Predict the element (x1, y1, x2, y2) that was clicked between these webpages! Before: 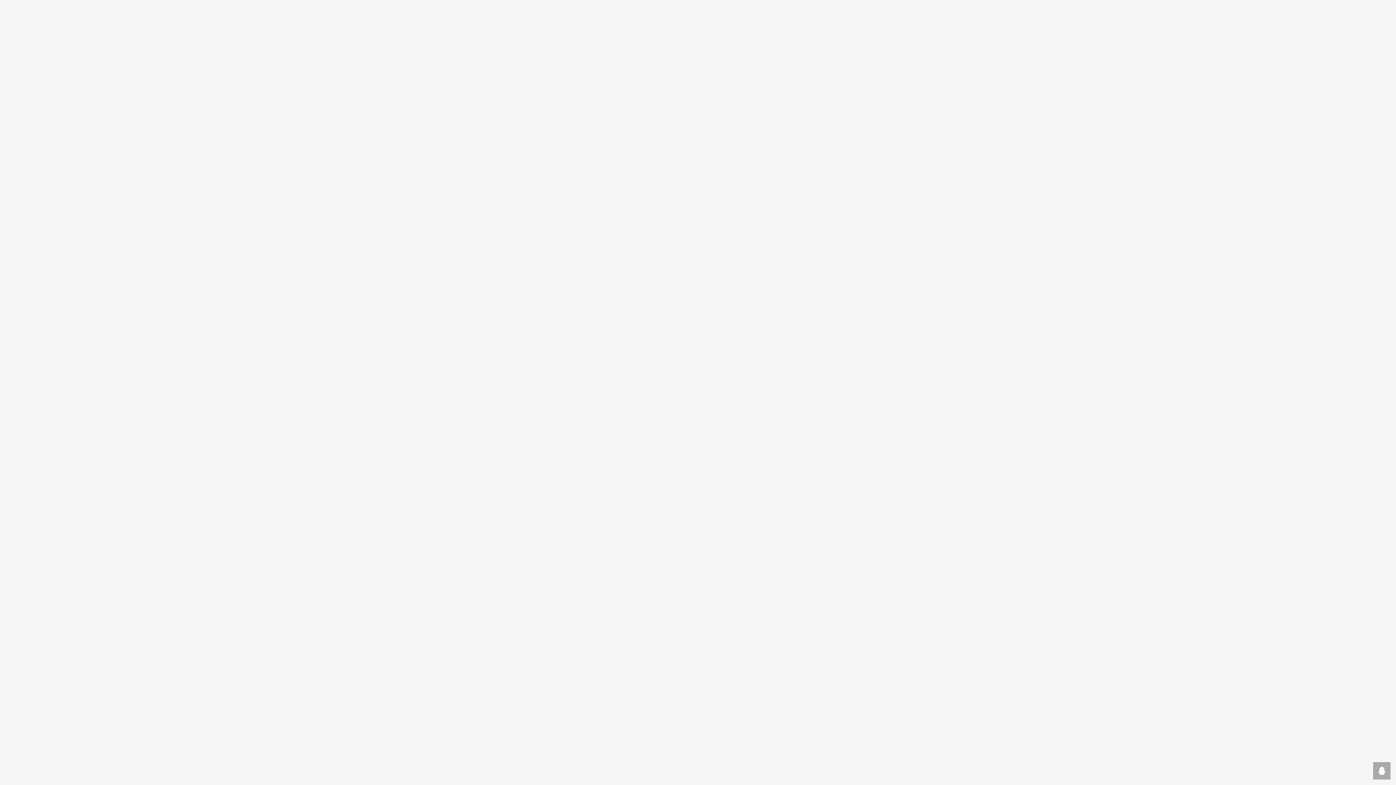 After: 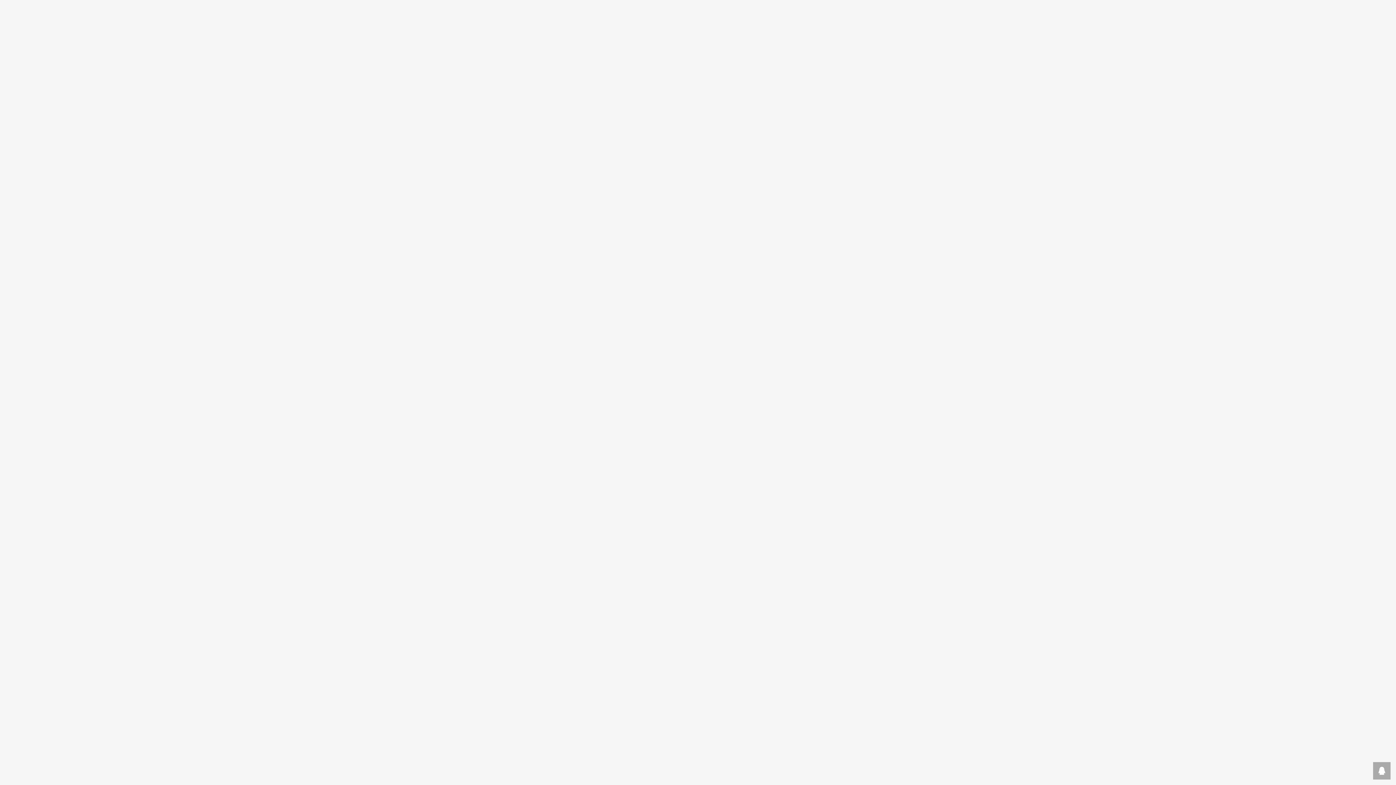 Action: bbox: (789, -9, 829, 9)